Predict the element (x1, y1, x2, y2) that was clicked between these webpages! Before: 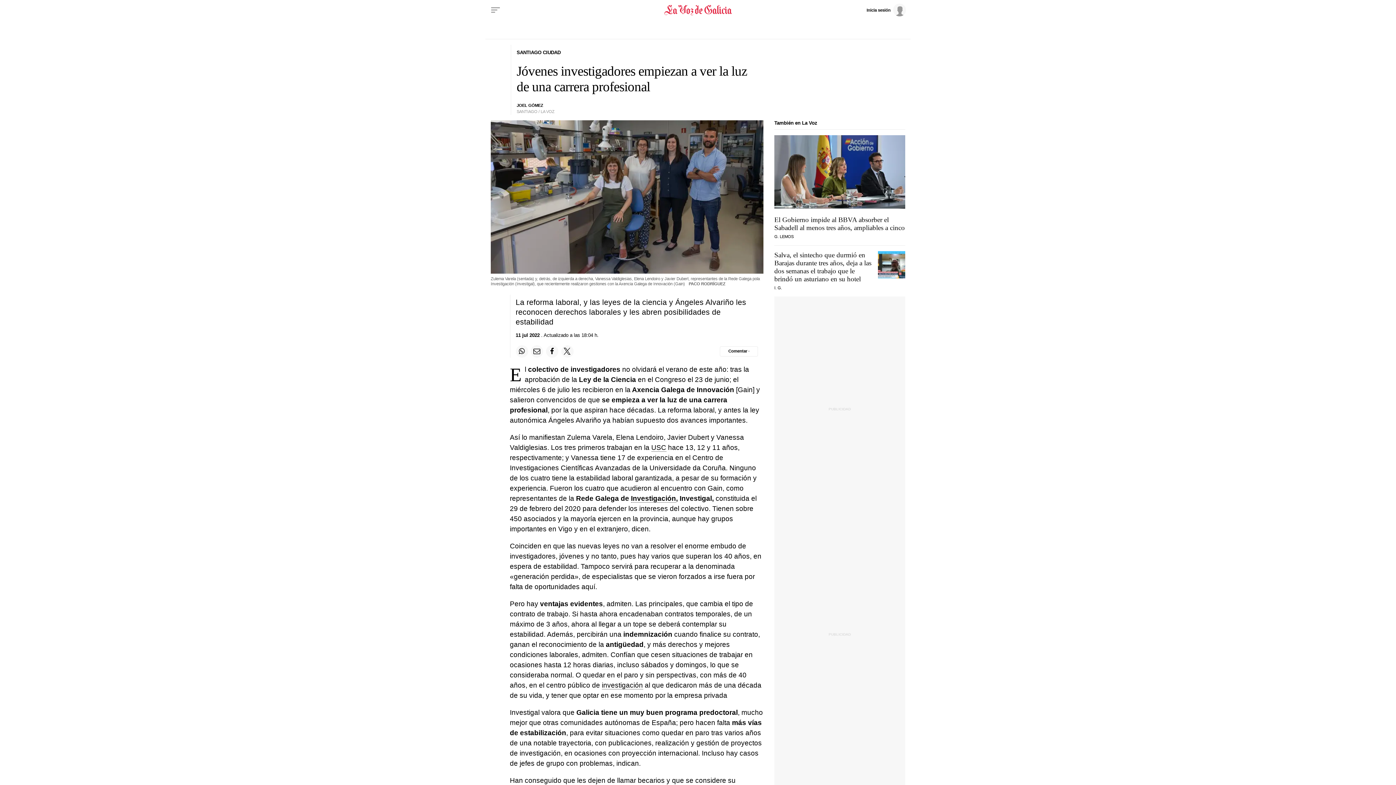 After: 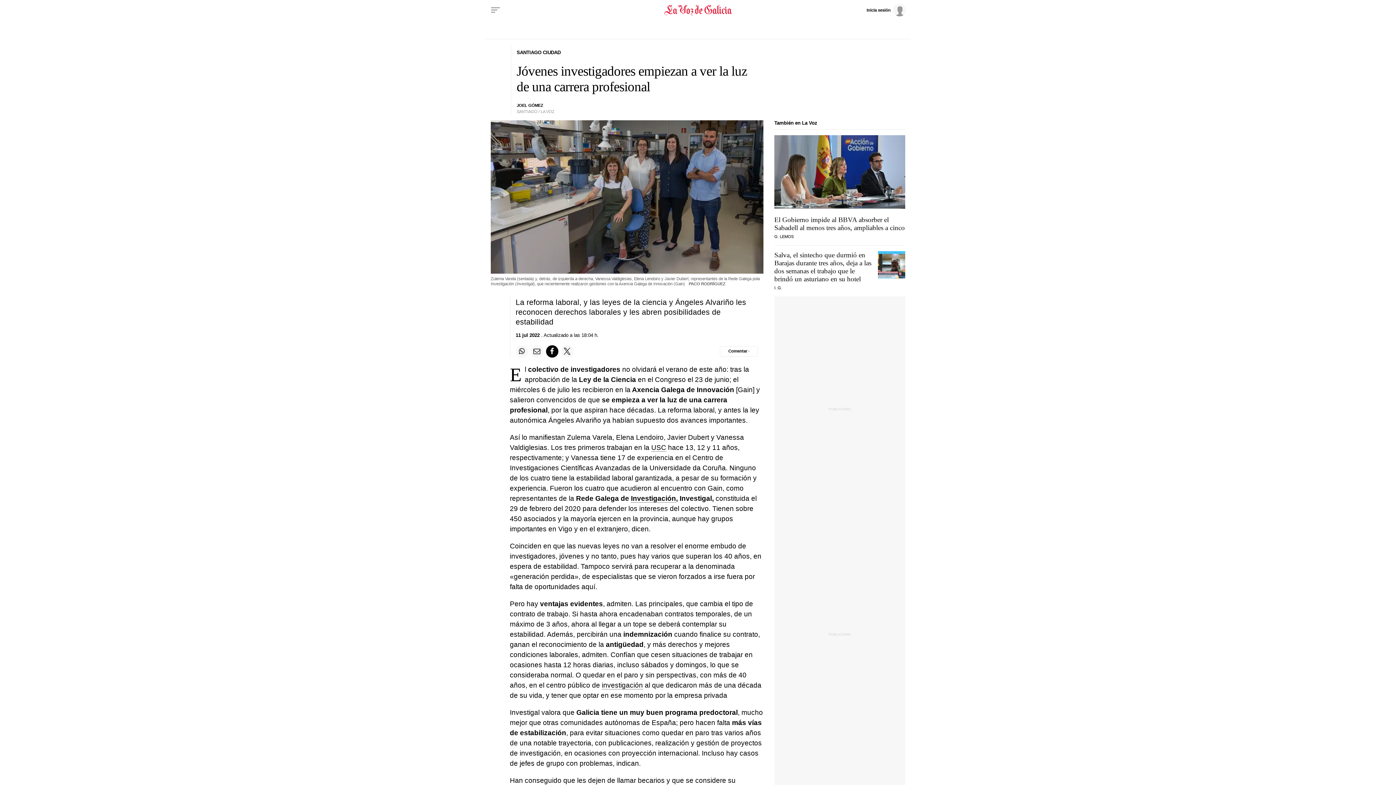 Action: bbox: (546, 345, 558, 357) label: Compartir en Facebook